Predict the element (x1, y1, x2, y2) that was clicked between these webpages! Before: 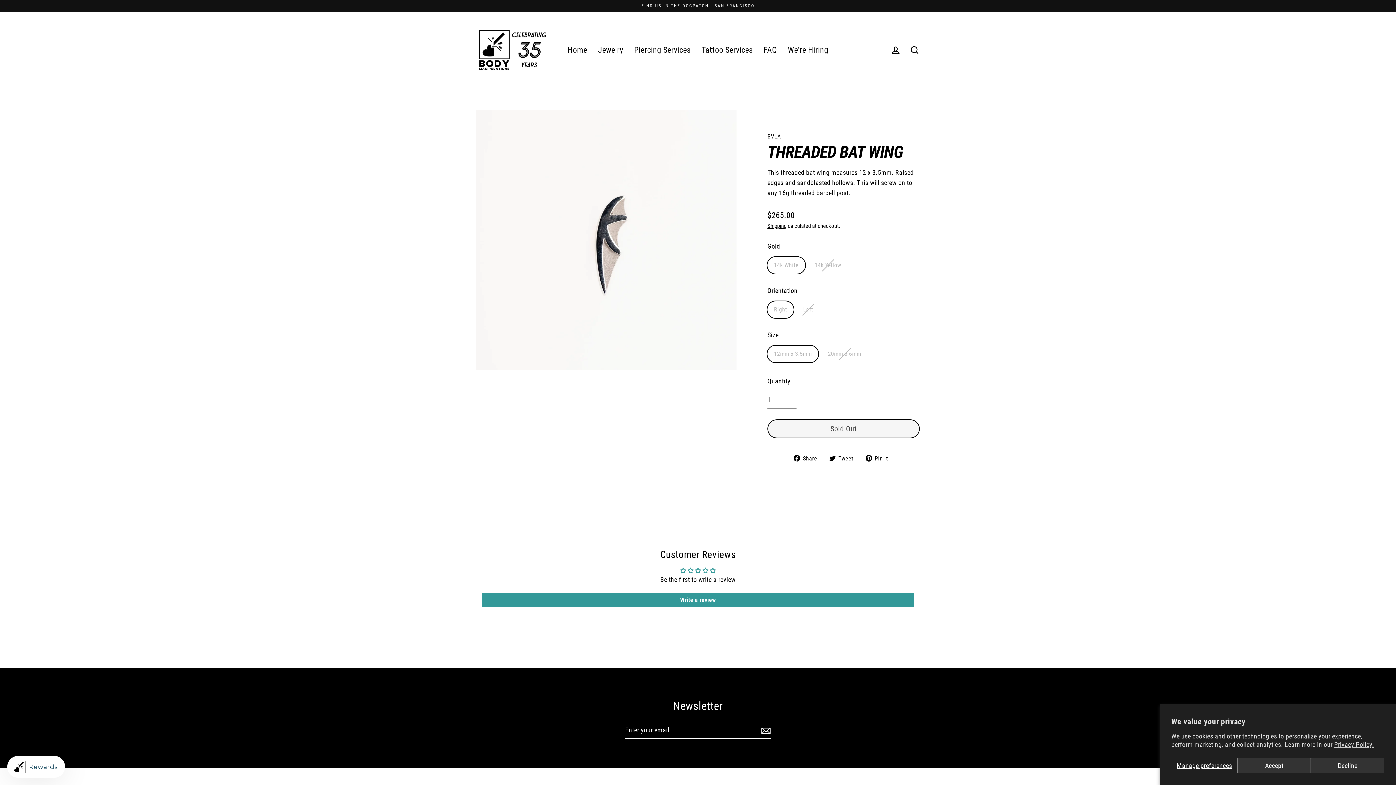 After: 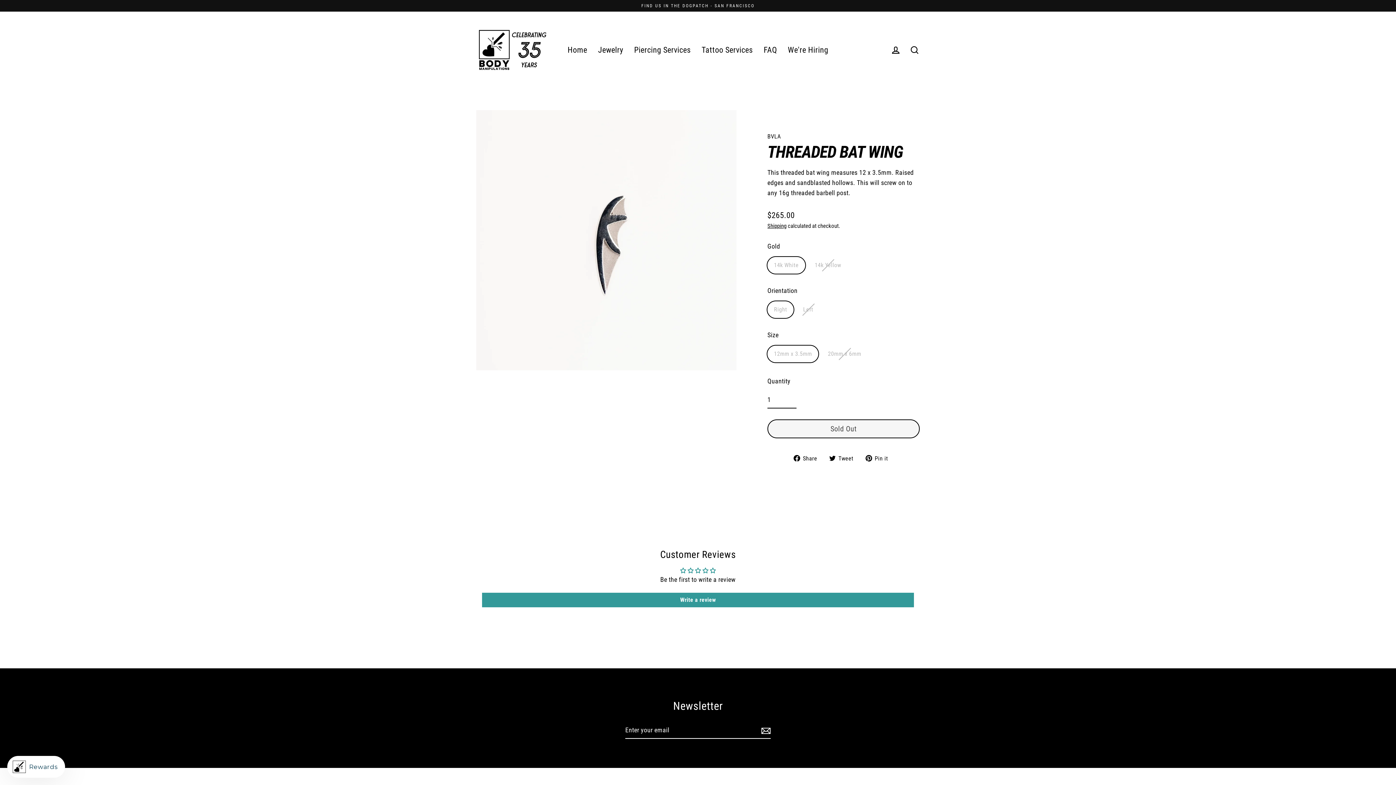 Action: label: Accept bbox: (1237, 758, 1311, 773)